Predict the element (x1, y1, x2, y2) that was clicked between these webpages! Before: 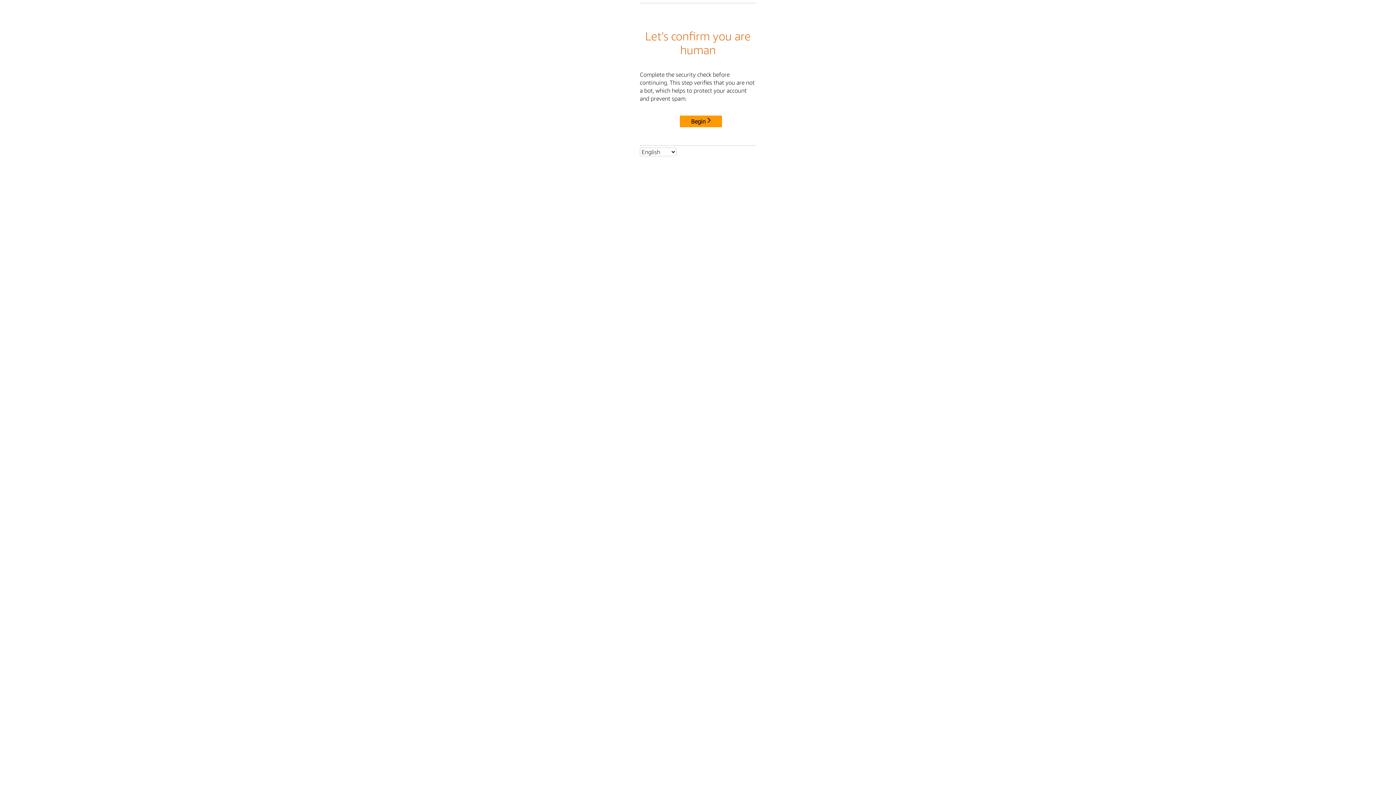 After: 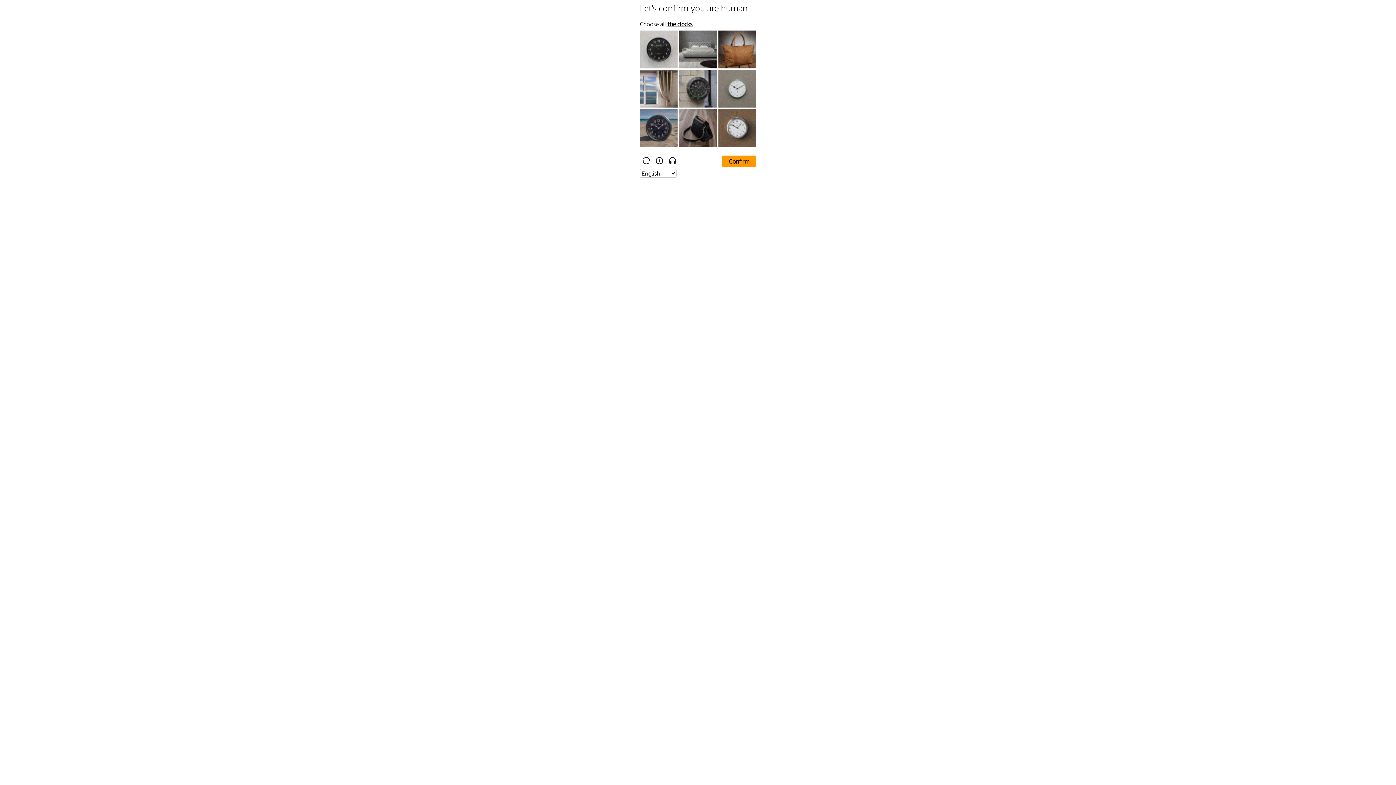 Action: bbox: (680, 115, 722, 127) label: Begin